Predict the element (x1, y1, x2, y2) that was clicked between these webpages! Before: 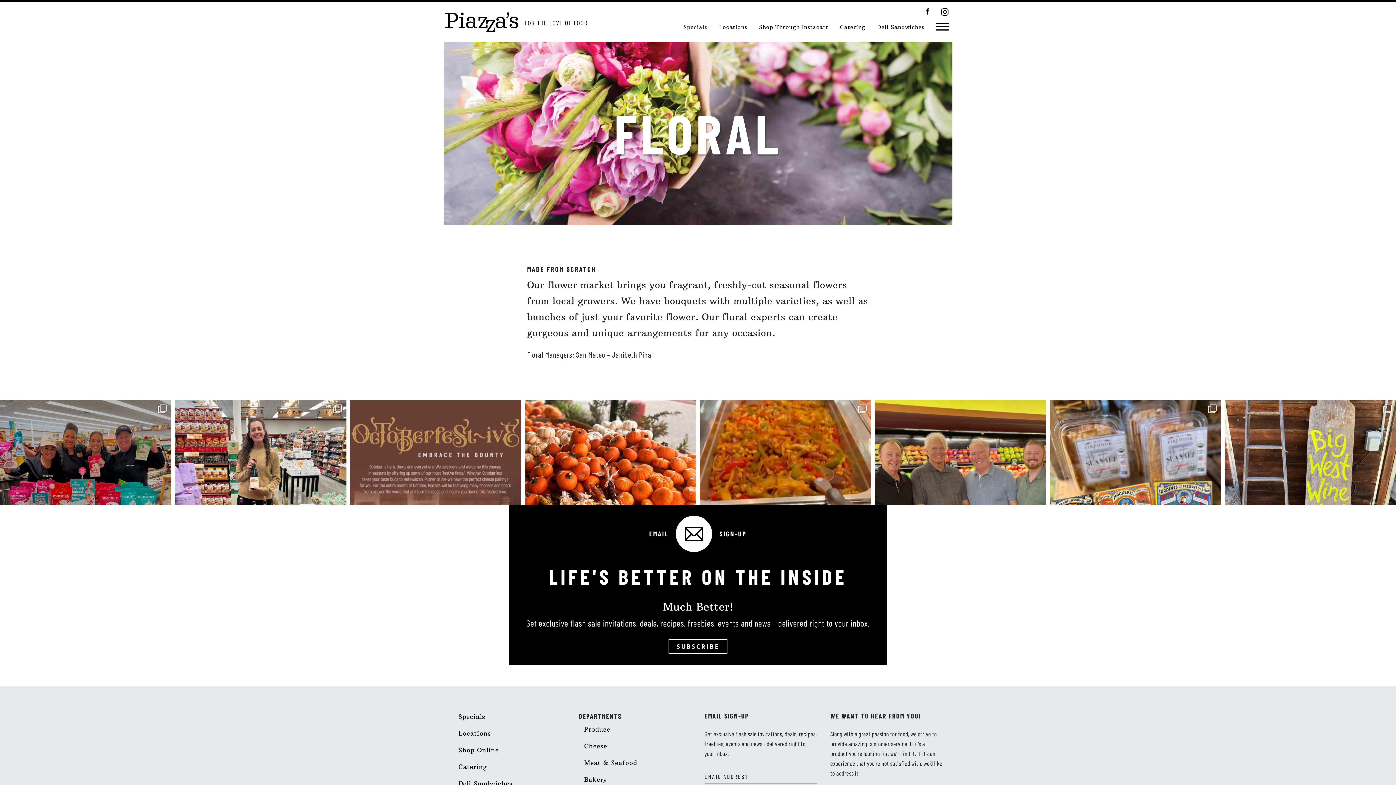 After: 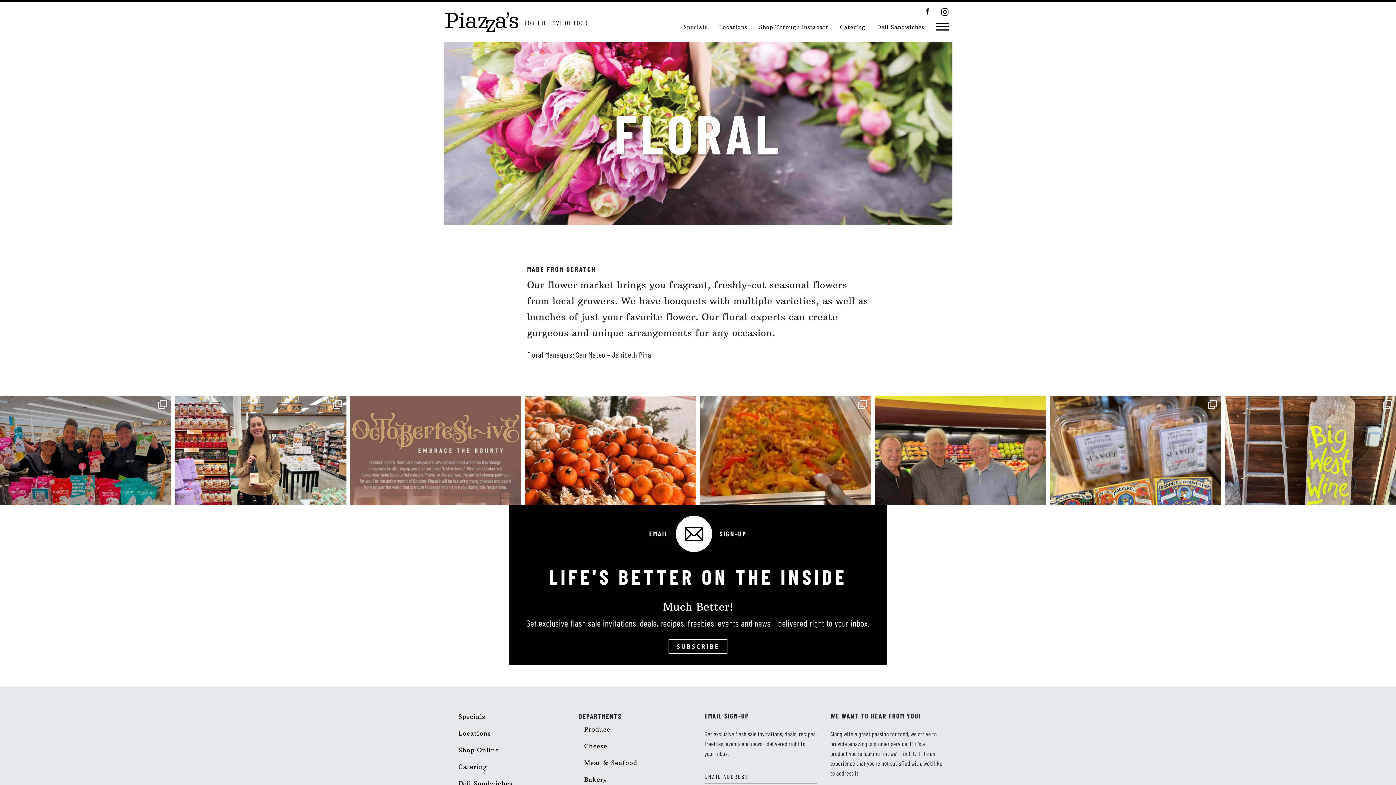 Action: bbox: (350, 400, 521, 571) label: 🍂 Celebrate October at Piazza’s! 🍂The cris